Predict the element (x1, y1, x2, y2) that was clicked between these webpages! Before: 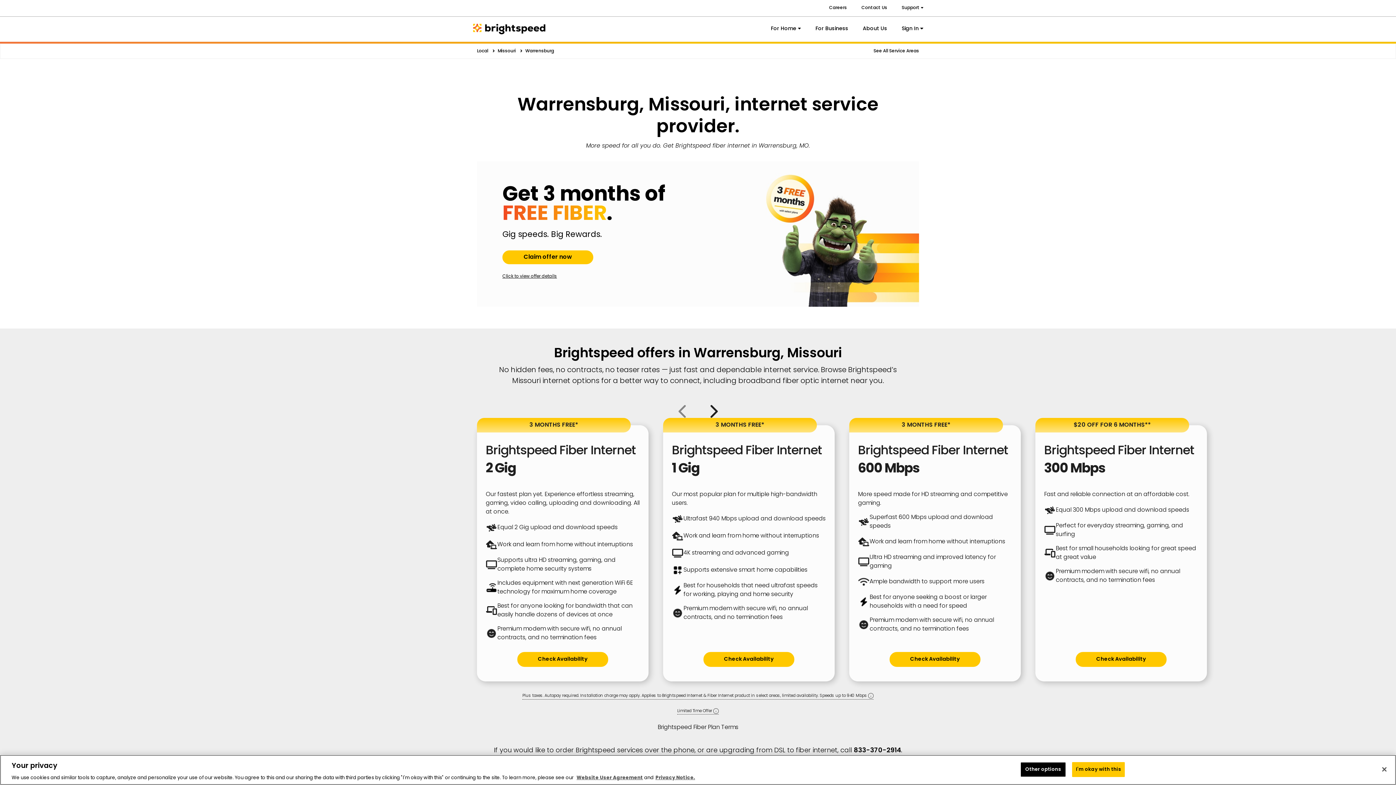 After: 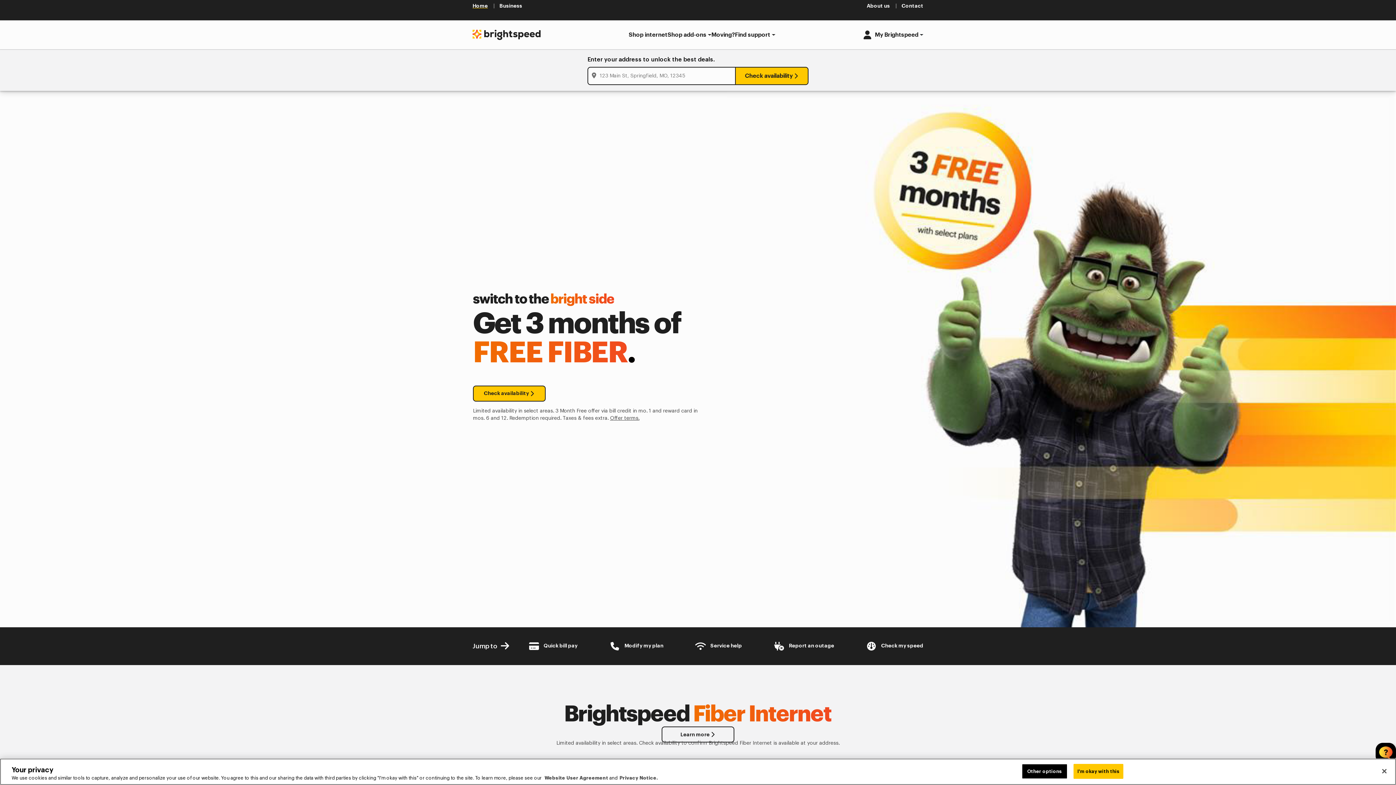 Action: bbox: (472, 23, 545, 34)